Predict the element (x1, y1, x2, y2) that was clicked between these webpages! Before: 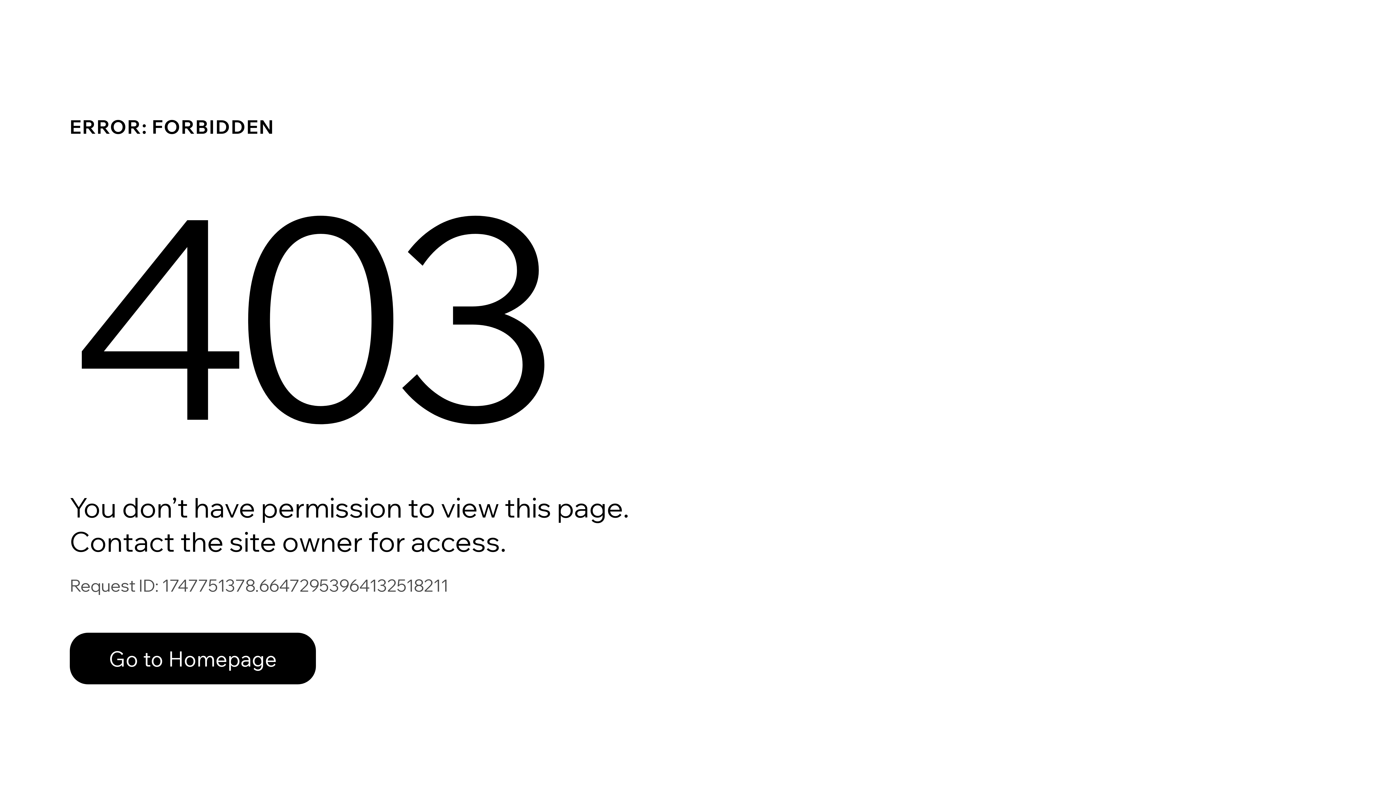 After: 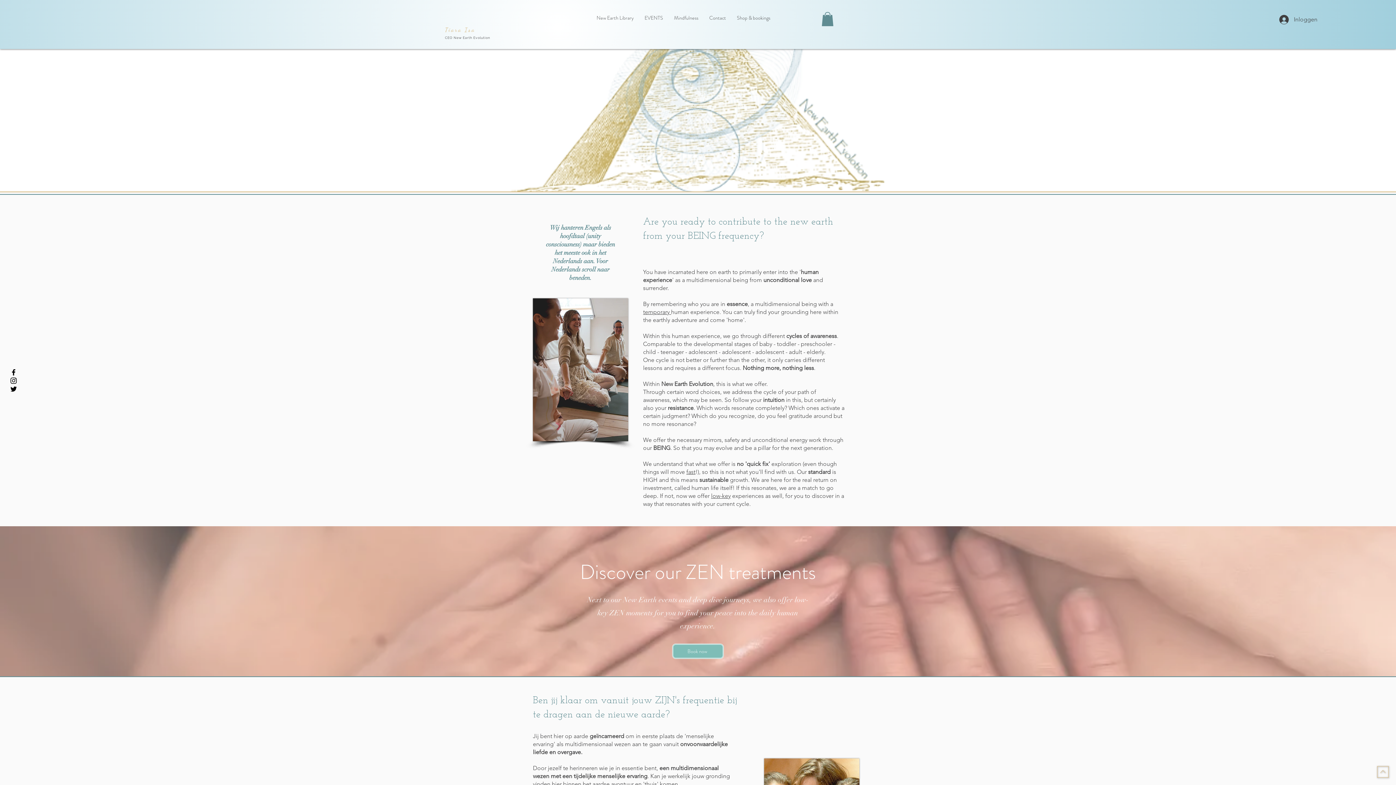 Action: bbox: (69, 633, 316, 684) label: Go to Homepage